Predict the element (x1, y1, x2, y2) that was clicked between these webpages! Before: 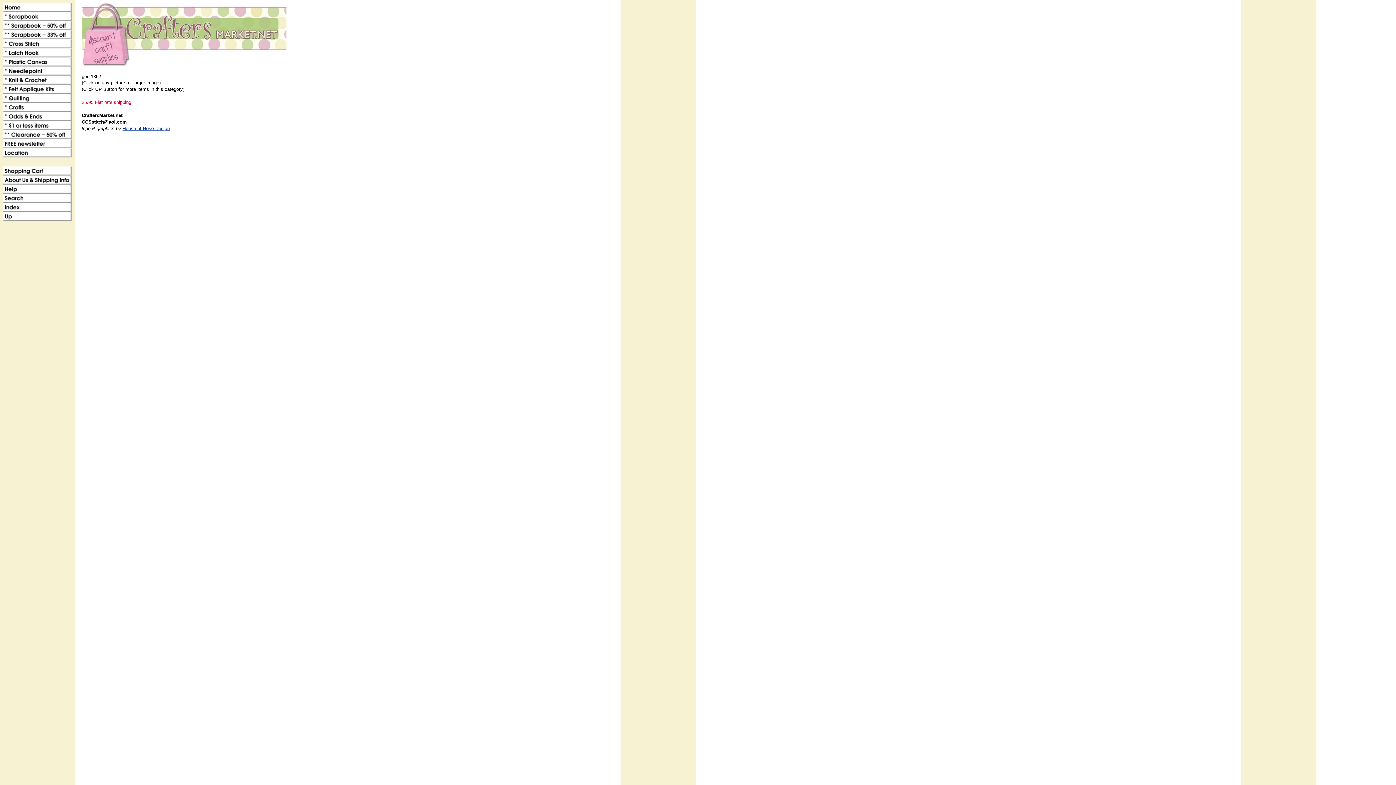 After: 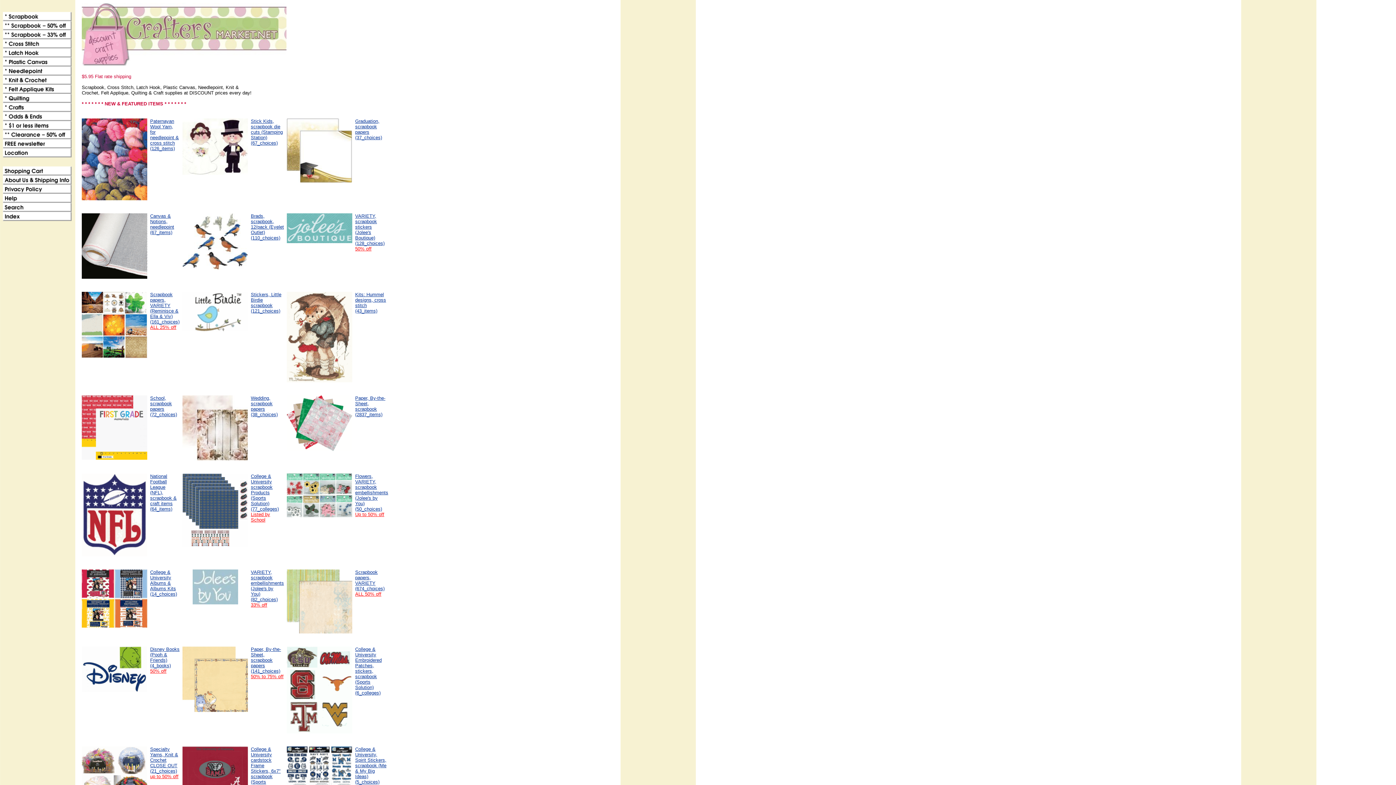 Action: bbox: (81, 60, 286, 66)